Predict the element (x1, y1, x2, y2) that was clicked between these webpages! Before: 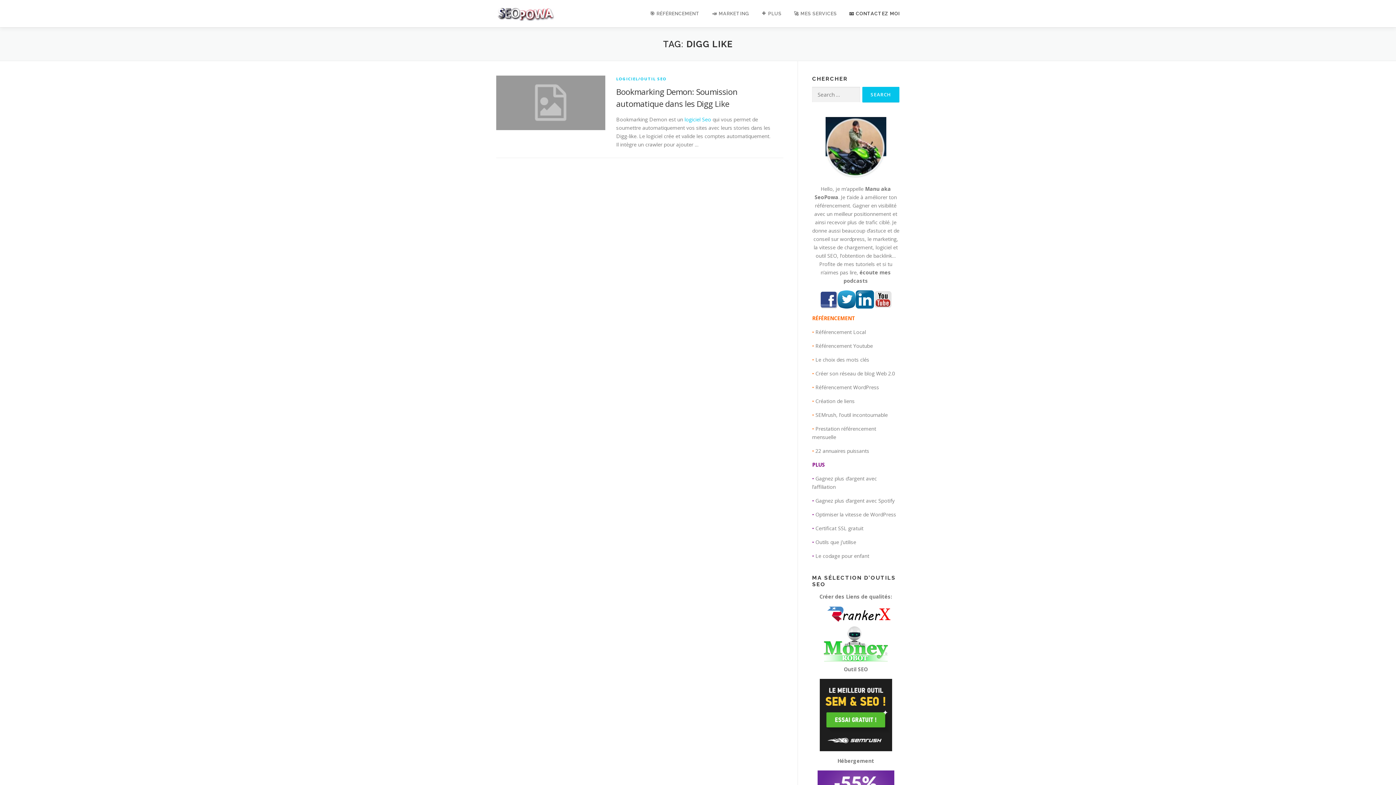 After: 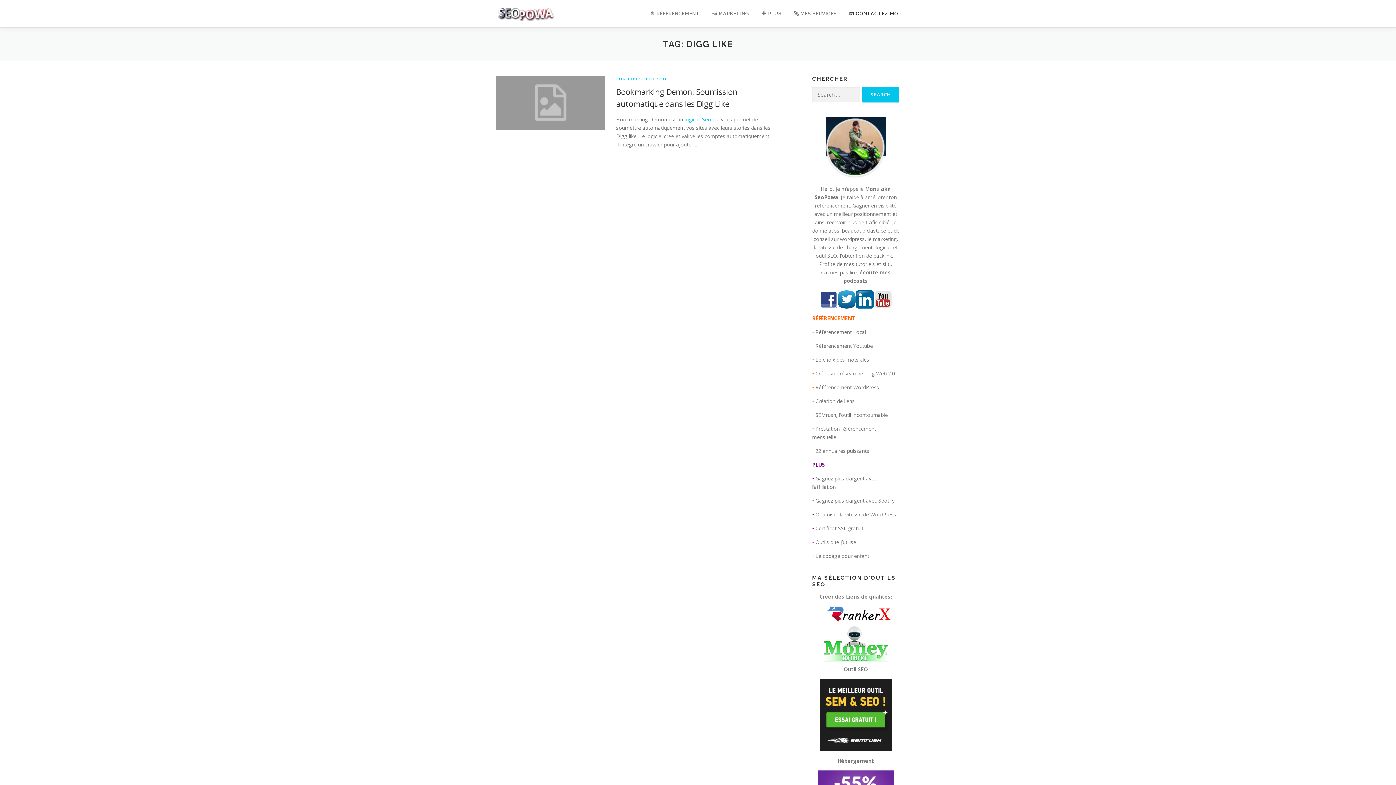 Action: bbox: (819, 295, 837, 302)